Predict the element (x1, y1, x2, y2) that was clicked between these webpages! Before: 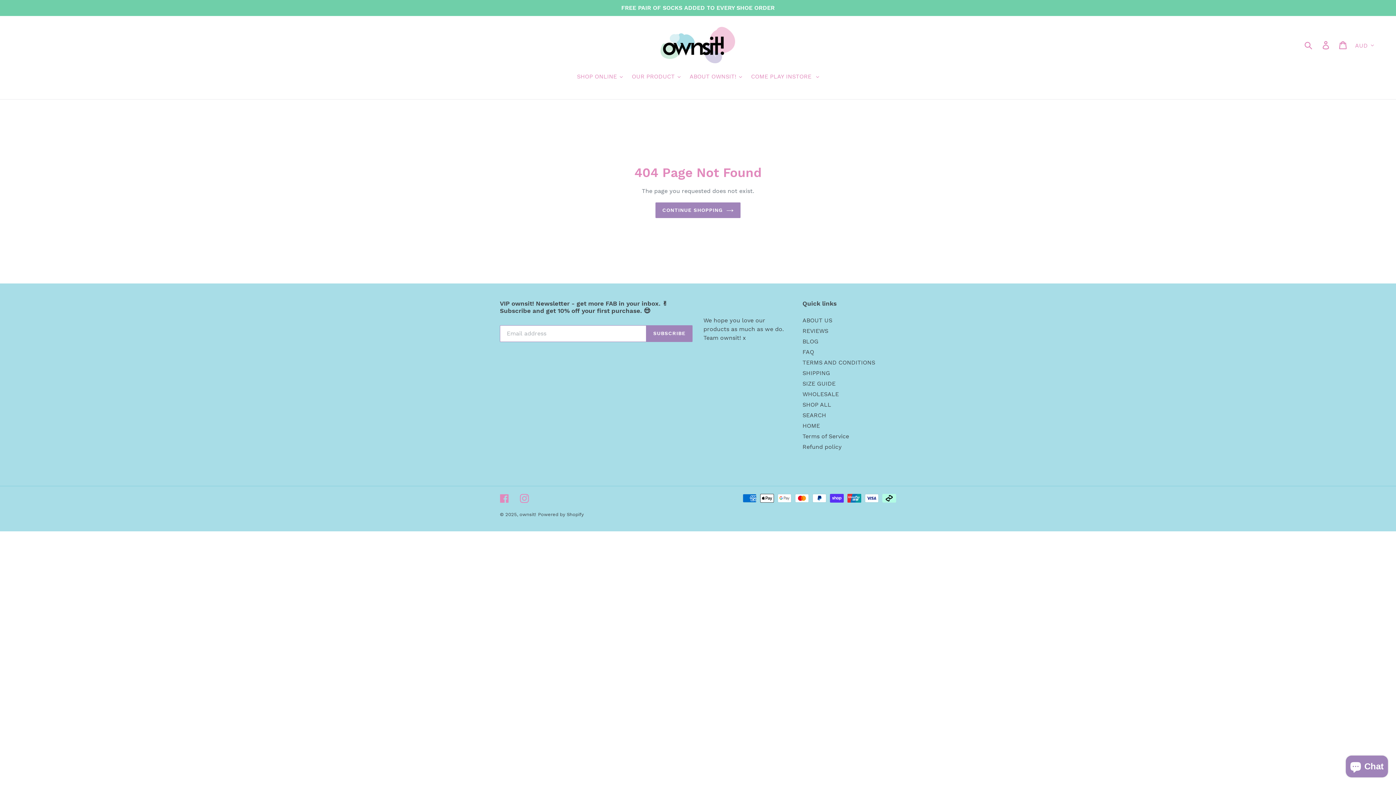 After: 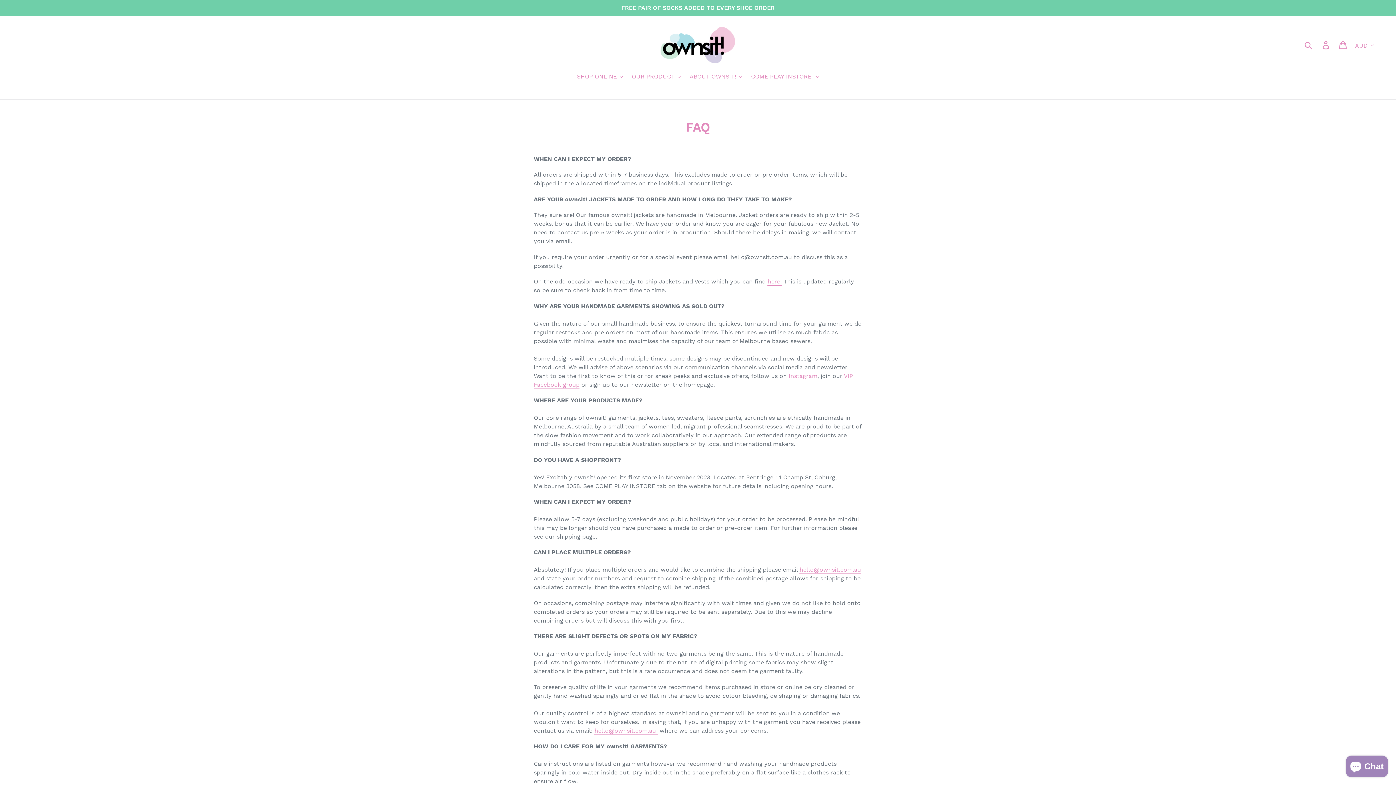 Action: label: FAQ bbox: (802, 348, 814, 355)